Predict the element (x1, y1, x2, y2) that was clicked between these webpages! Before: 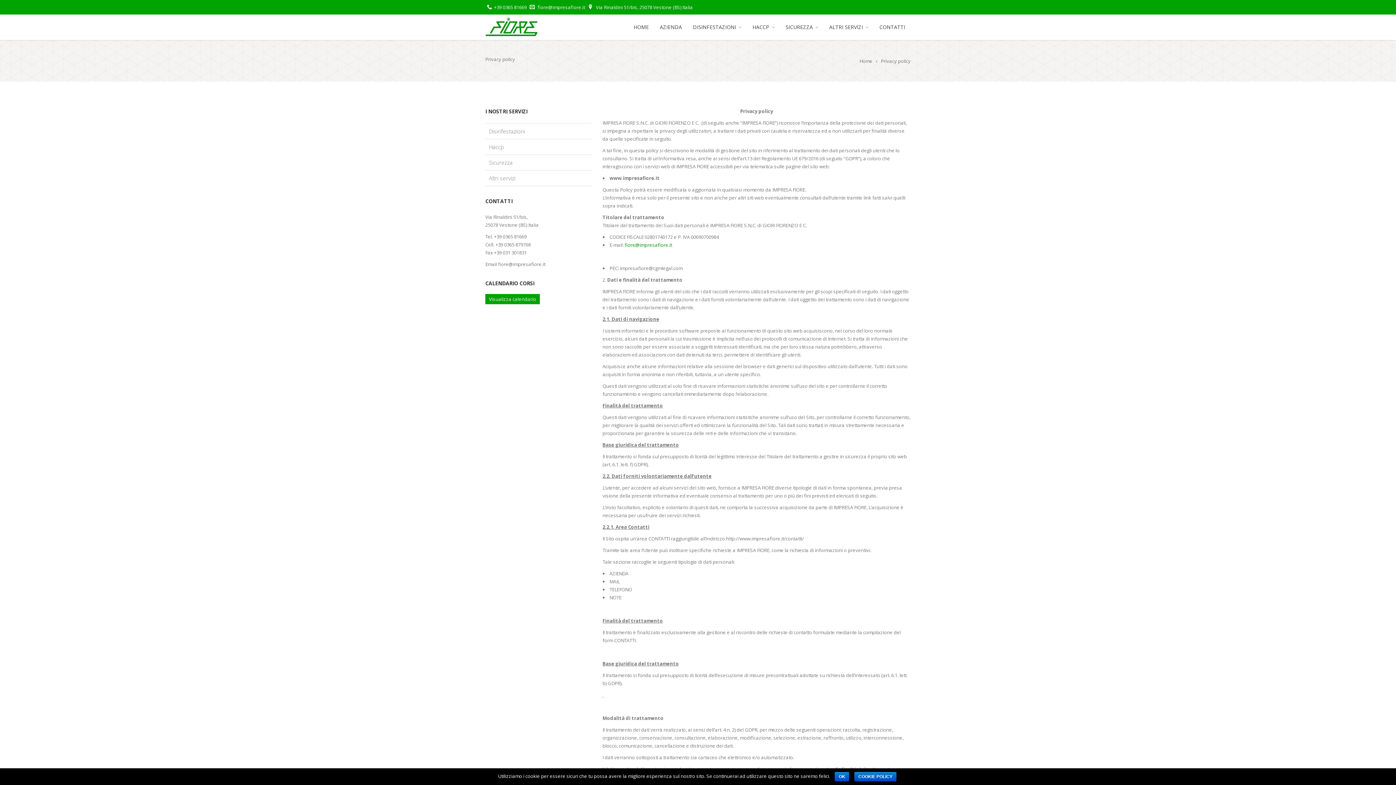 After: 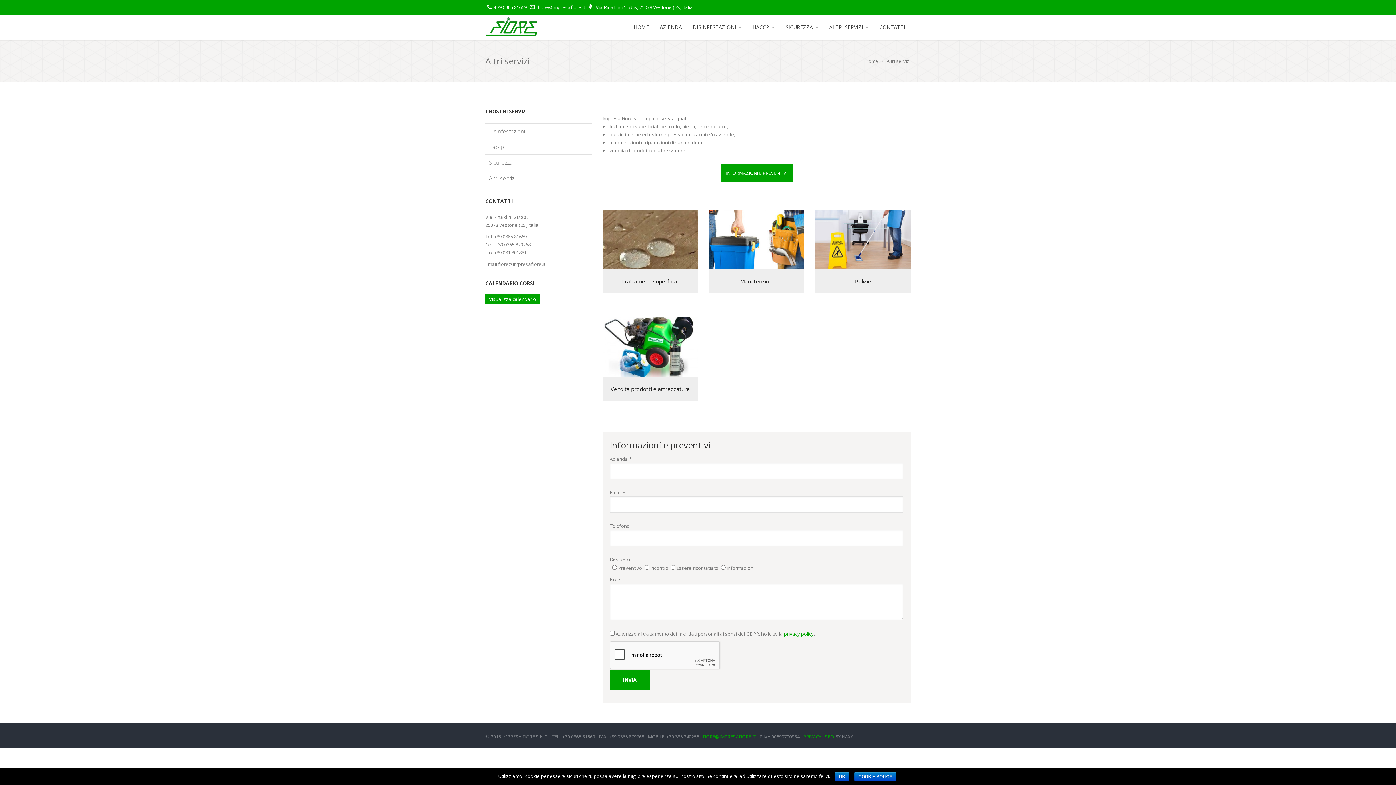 Action: bbox: (485, 170, 591, 186) label: Altri servizi